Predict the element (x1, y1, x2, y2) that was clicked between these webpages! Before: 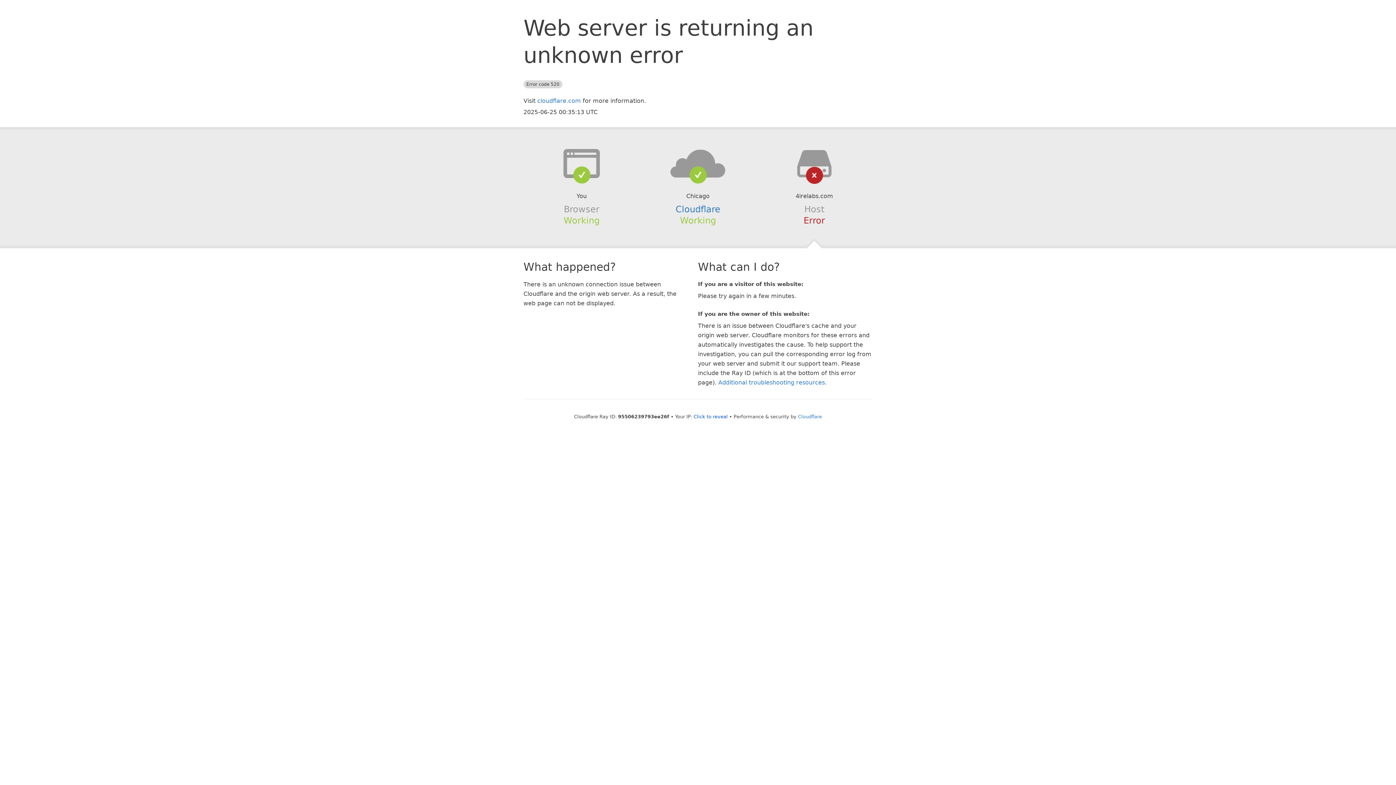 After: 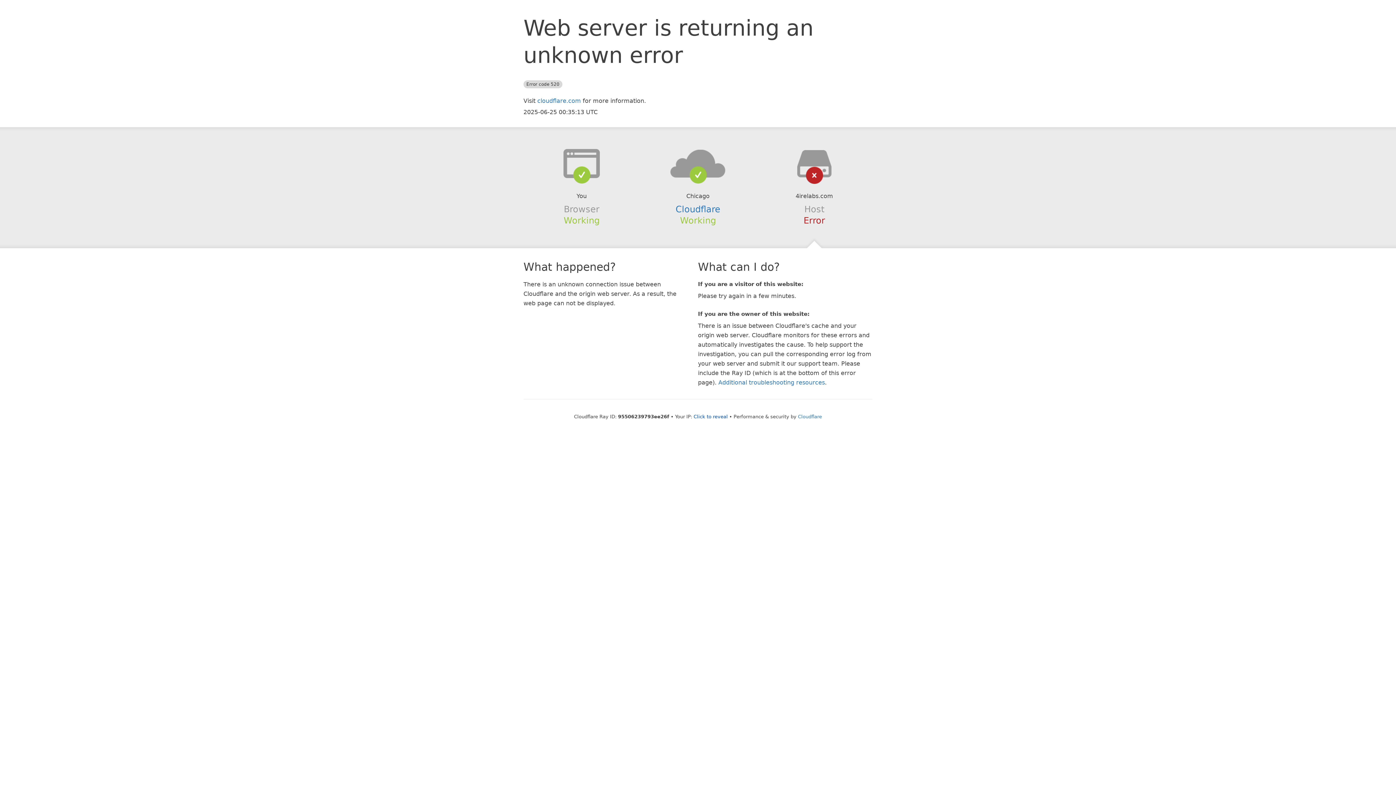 Action: bbox: (639, 148, 756, 178)